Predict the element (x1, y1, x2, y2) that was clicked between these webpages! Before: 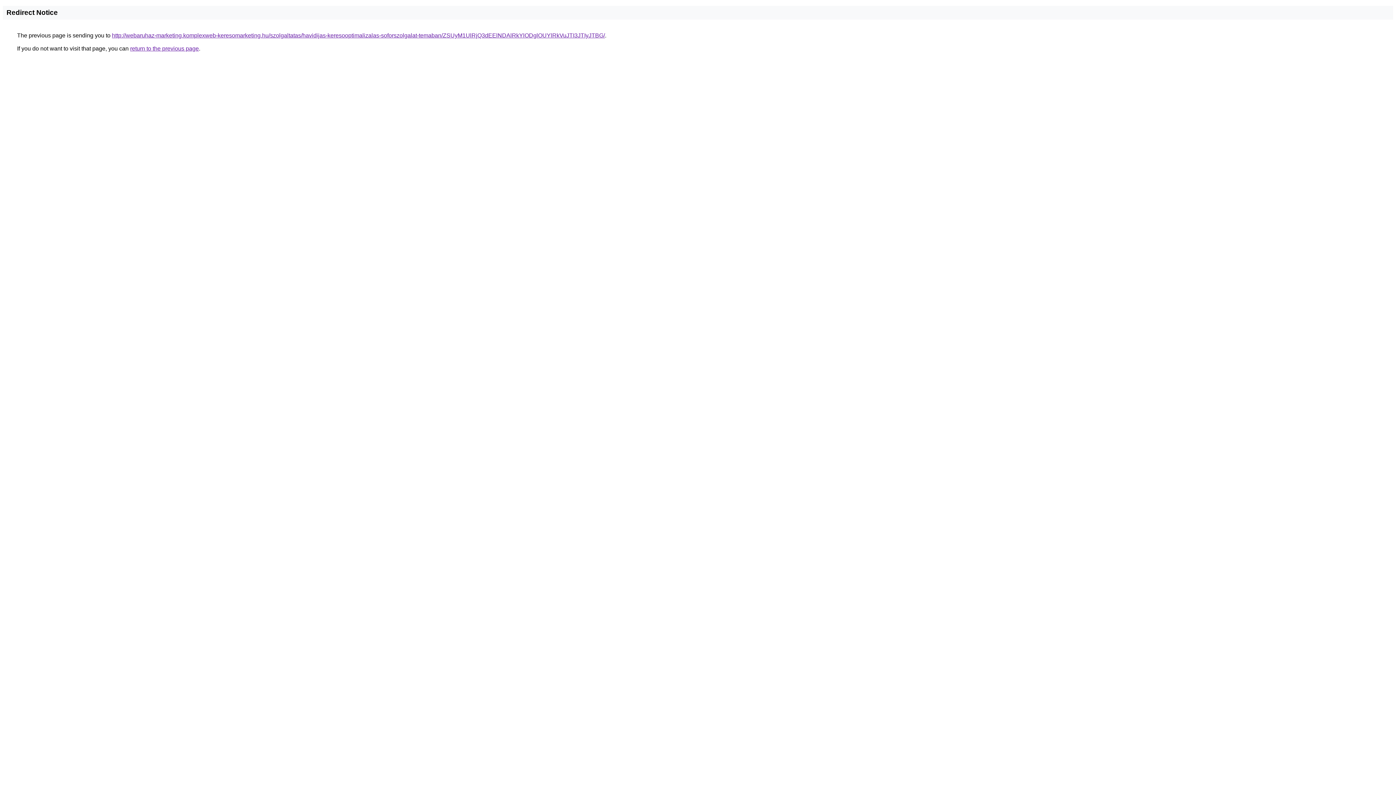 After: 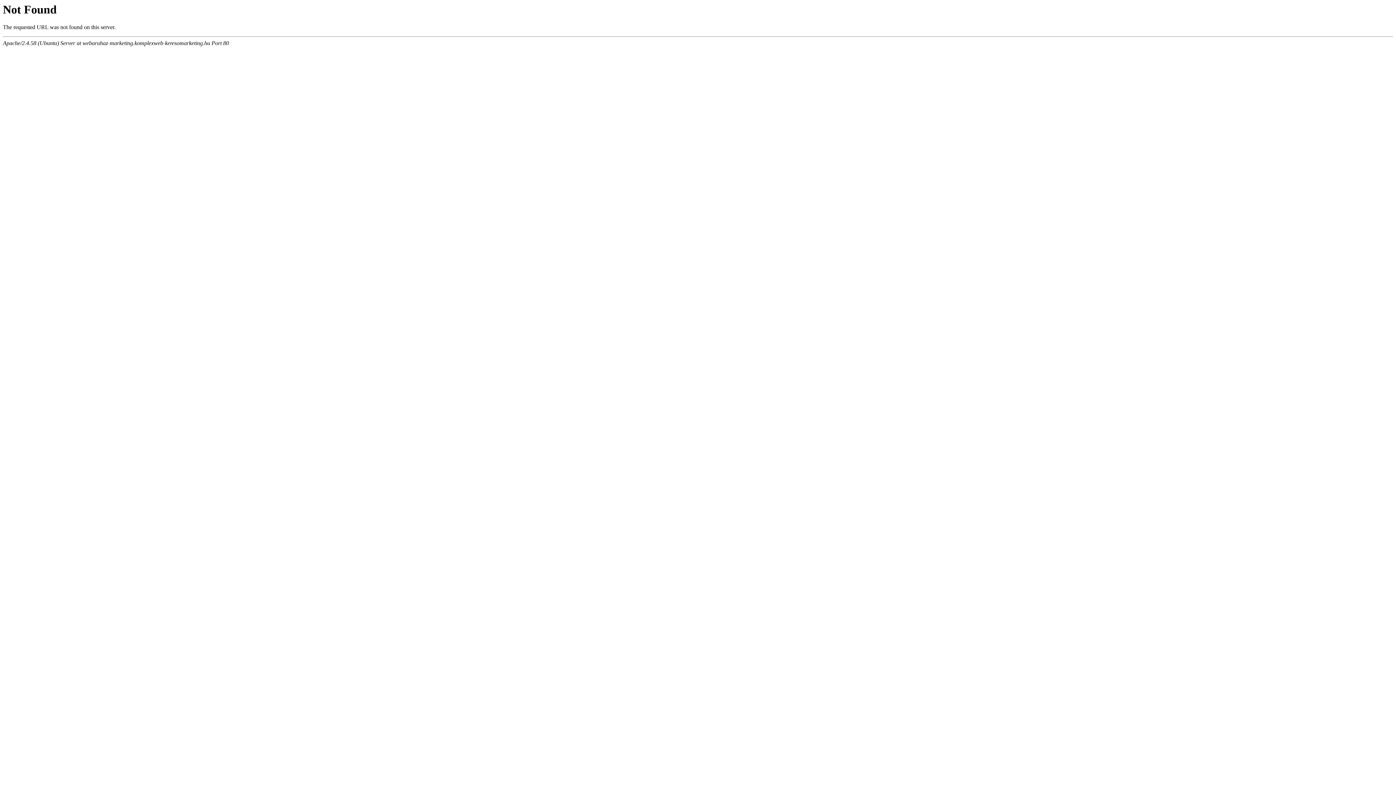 Action: label: http://webaruhaz-marketing.komplexweb-keresomarketing.hu/szolgaltatas/havidijas-keresooptimalizalas-soforszolgalat-temaban/ZSUyM1UlRjQ3dEElNDAlRkYlODglOUYlRkVuJTI3JTIyJTBG/ bbox: (112, 32, 605, 38)